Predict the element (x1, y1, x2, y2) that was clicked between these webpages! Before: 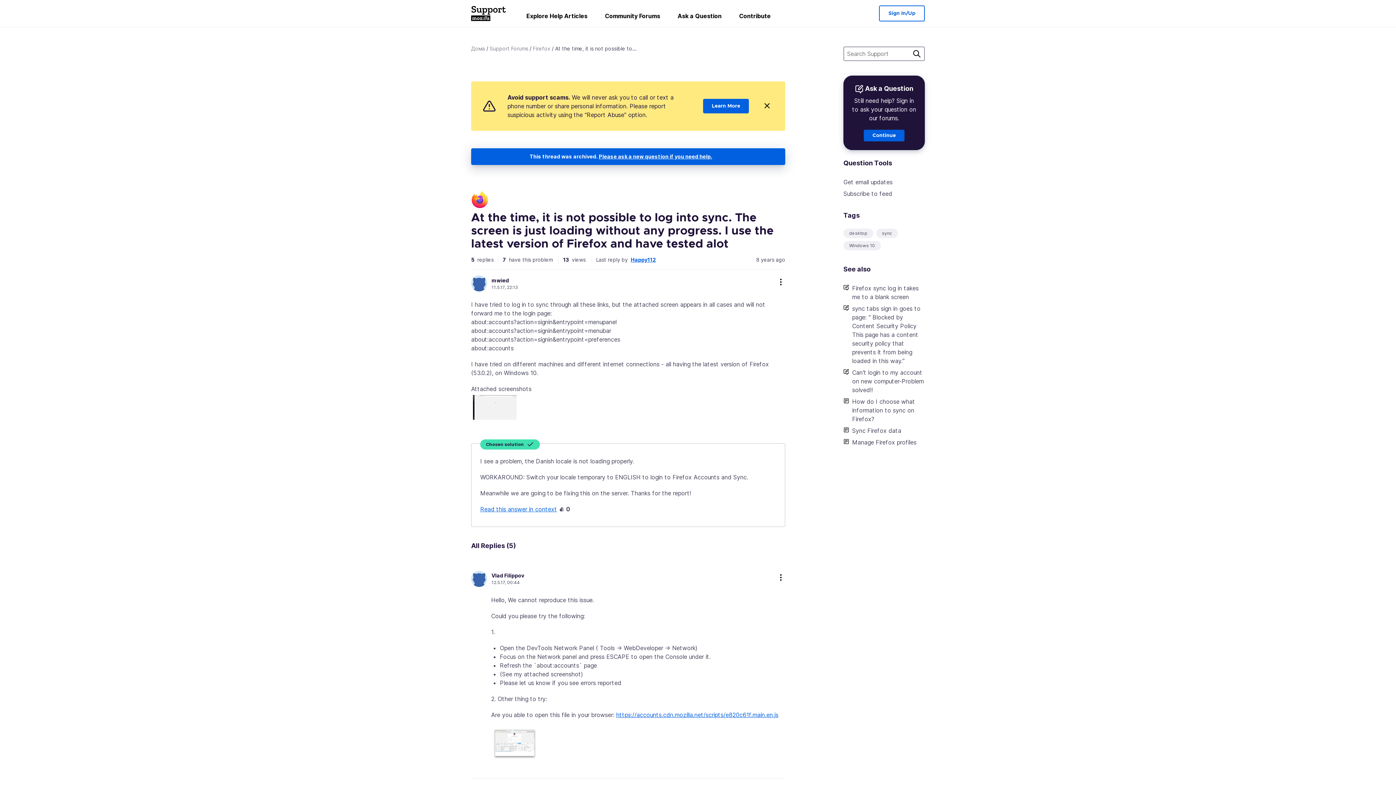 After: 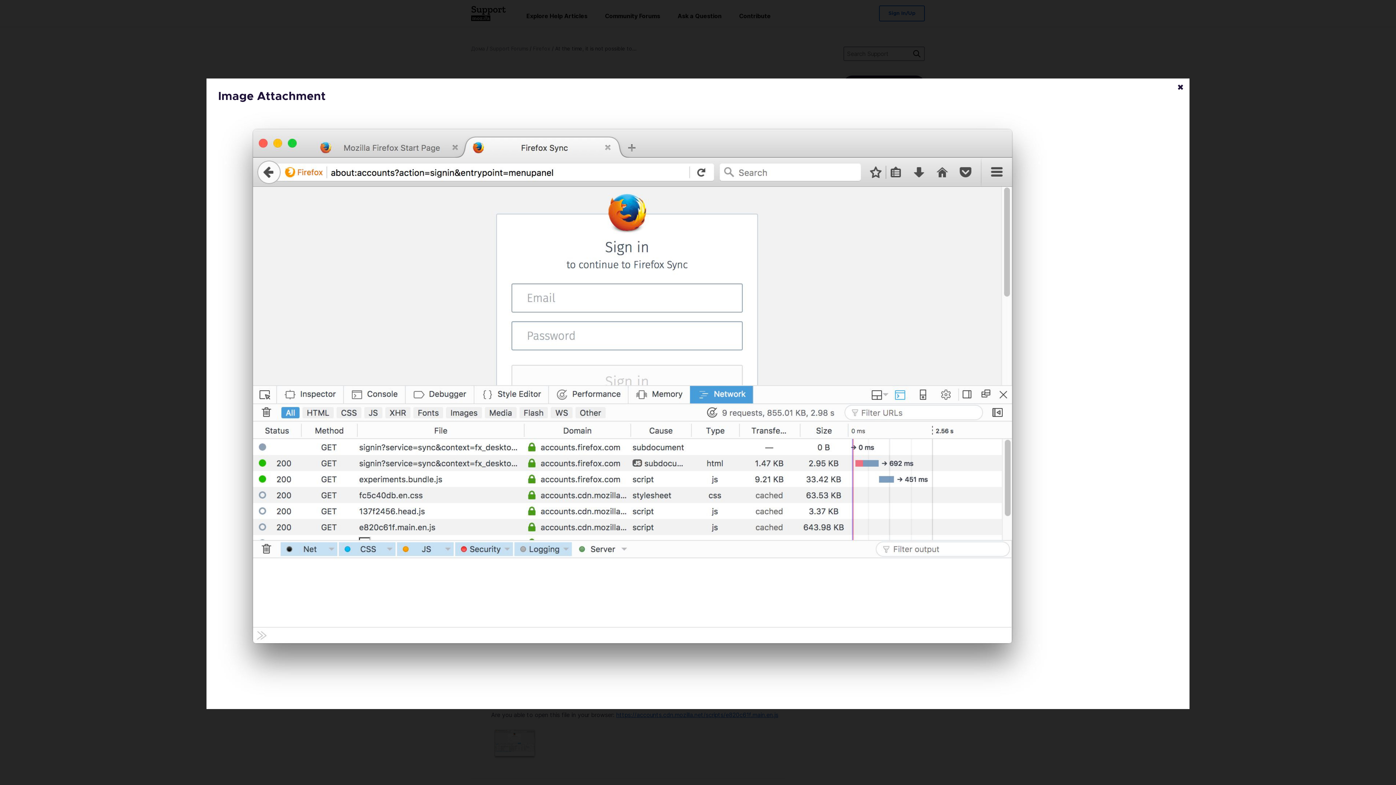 Action: bbox: (491, 727, 538, 734)